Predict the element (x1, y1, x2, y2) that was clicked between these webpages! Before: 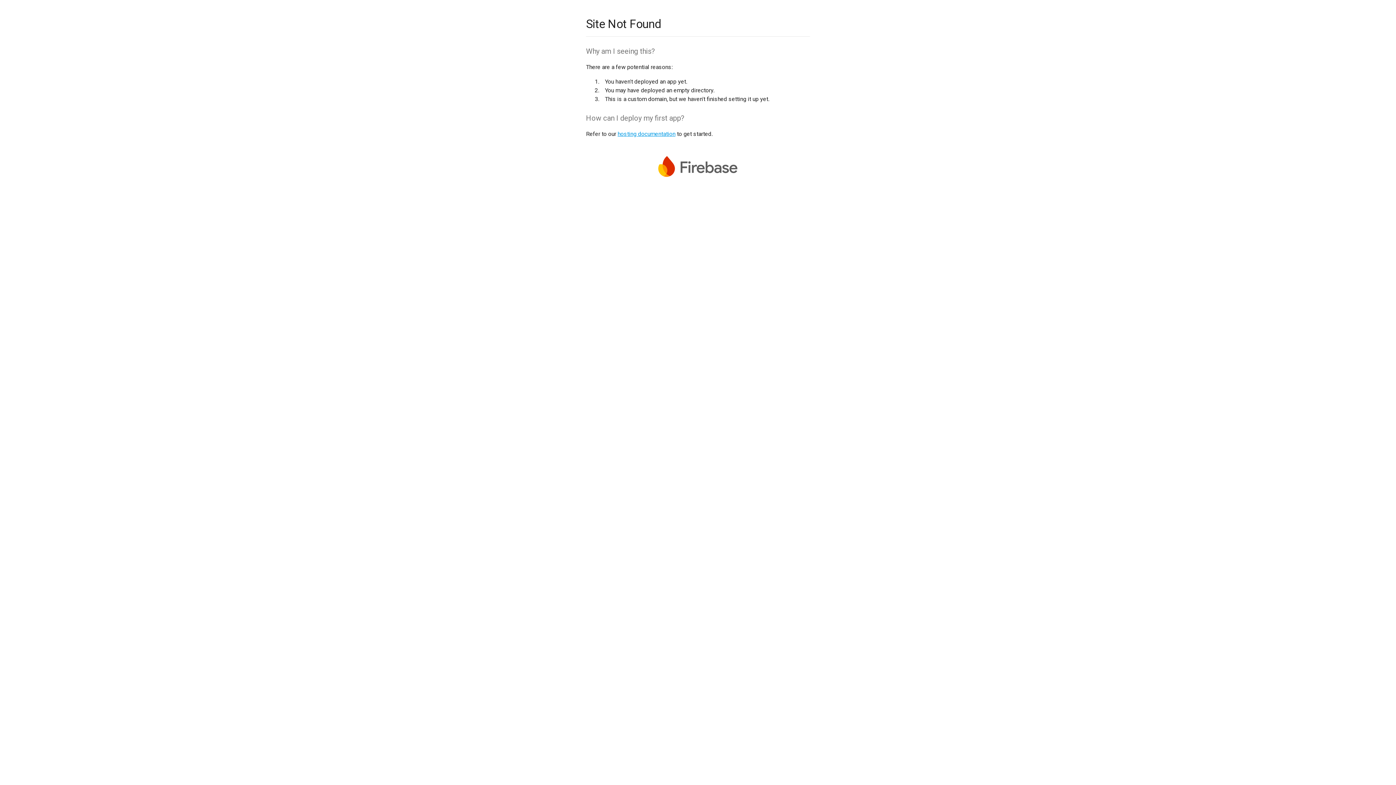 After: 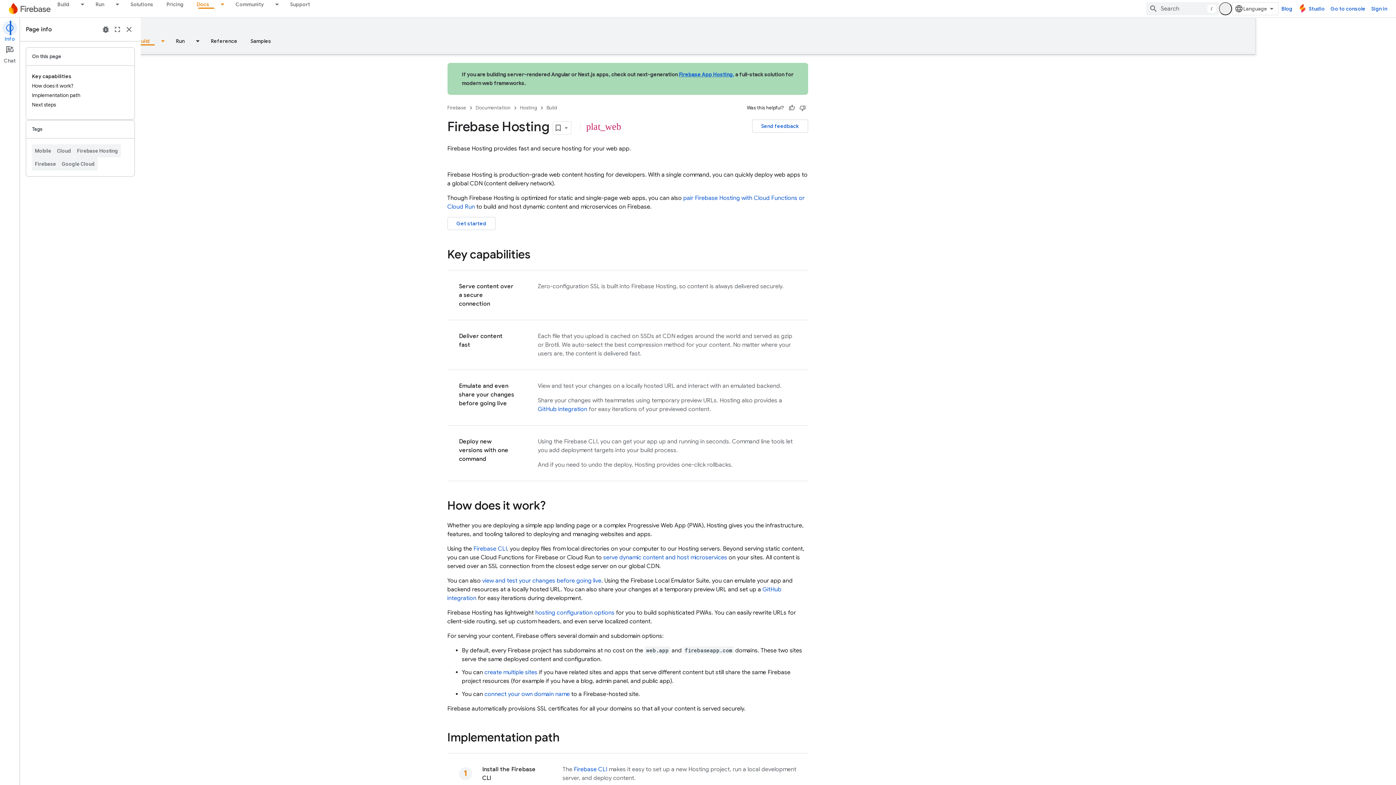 Action: bbox: (617, 130, 675, 137) label: hosting documentation